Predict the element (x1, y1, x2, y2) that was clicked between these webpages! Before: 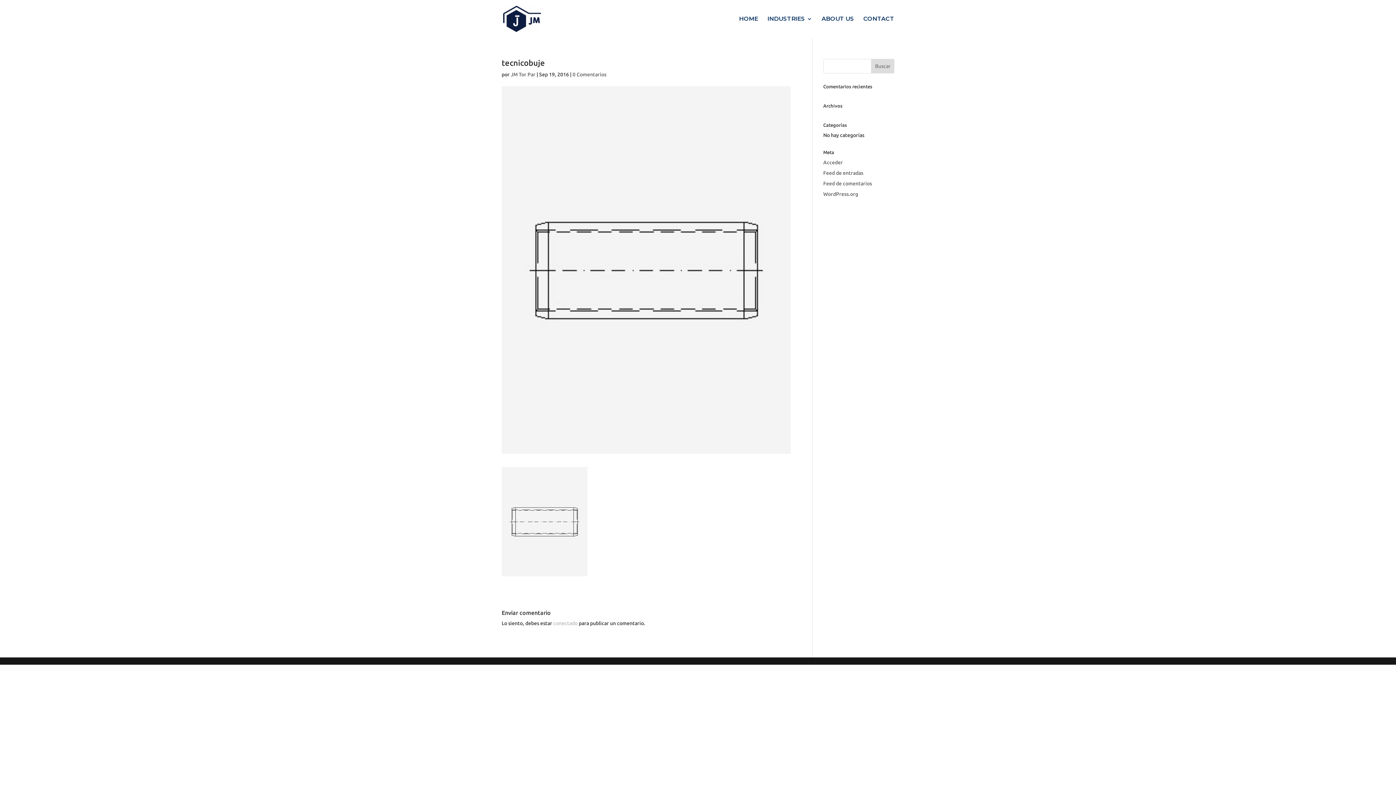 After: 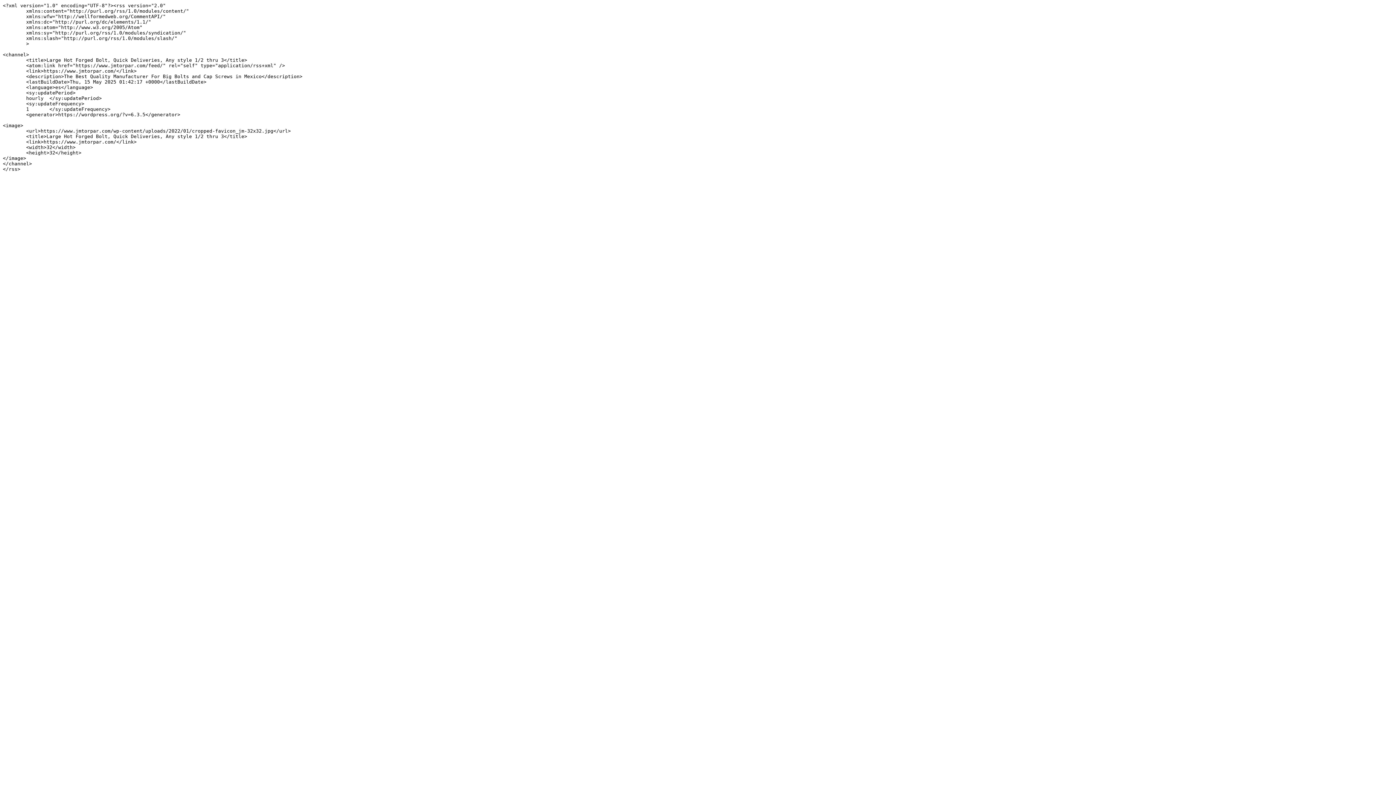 Action: bbox: (823, 170, 863, 176) label: Feed de entradas